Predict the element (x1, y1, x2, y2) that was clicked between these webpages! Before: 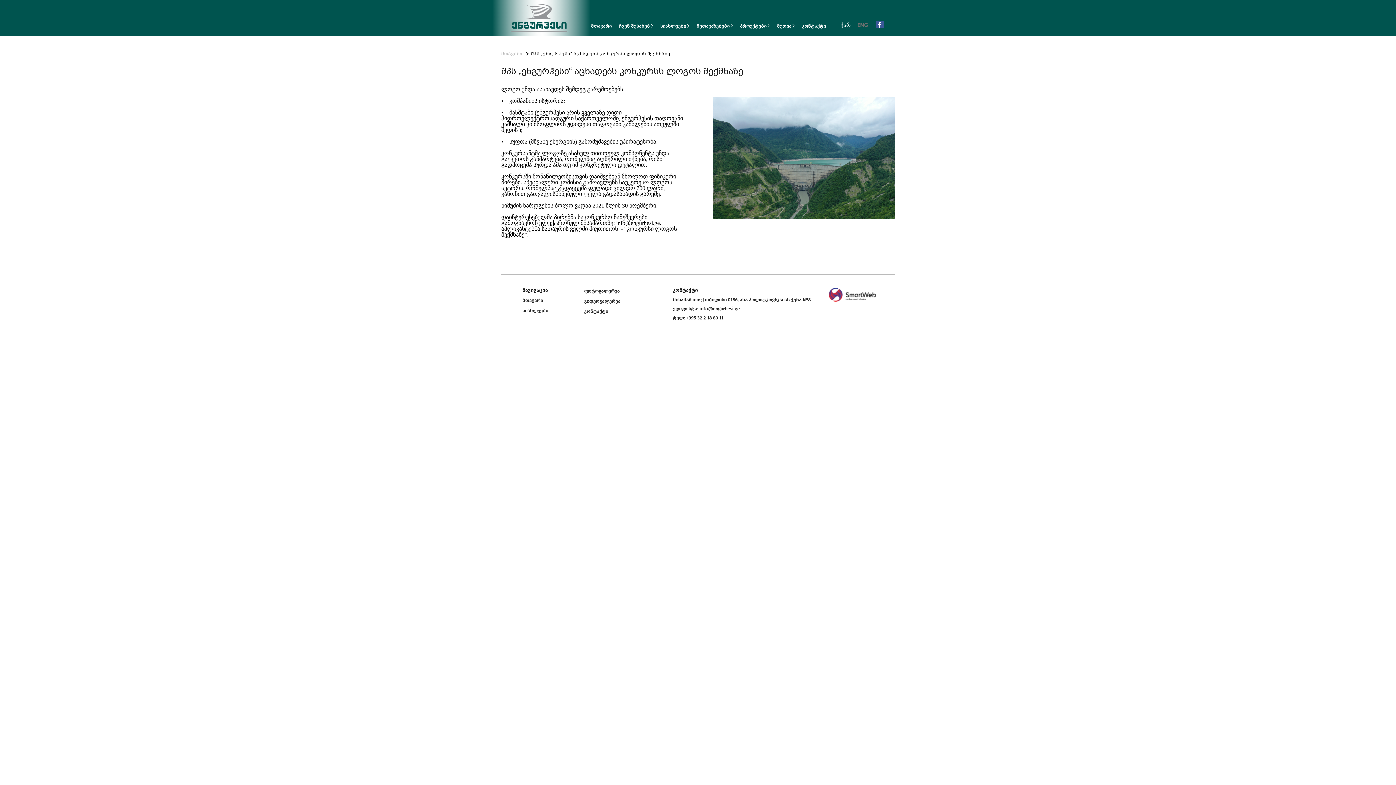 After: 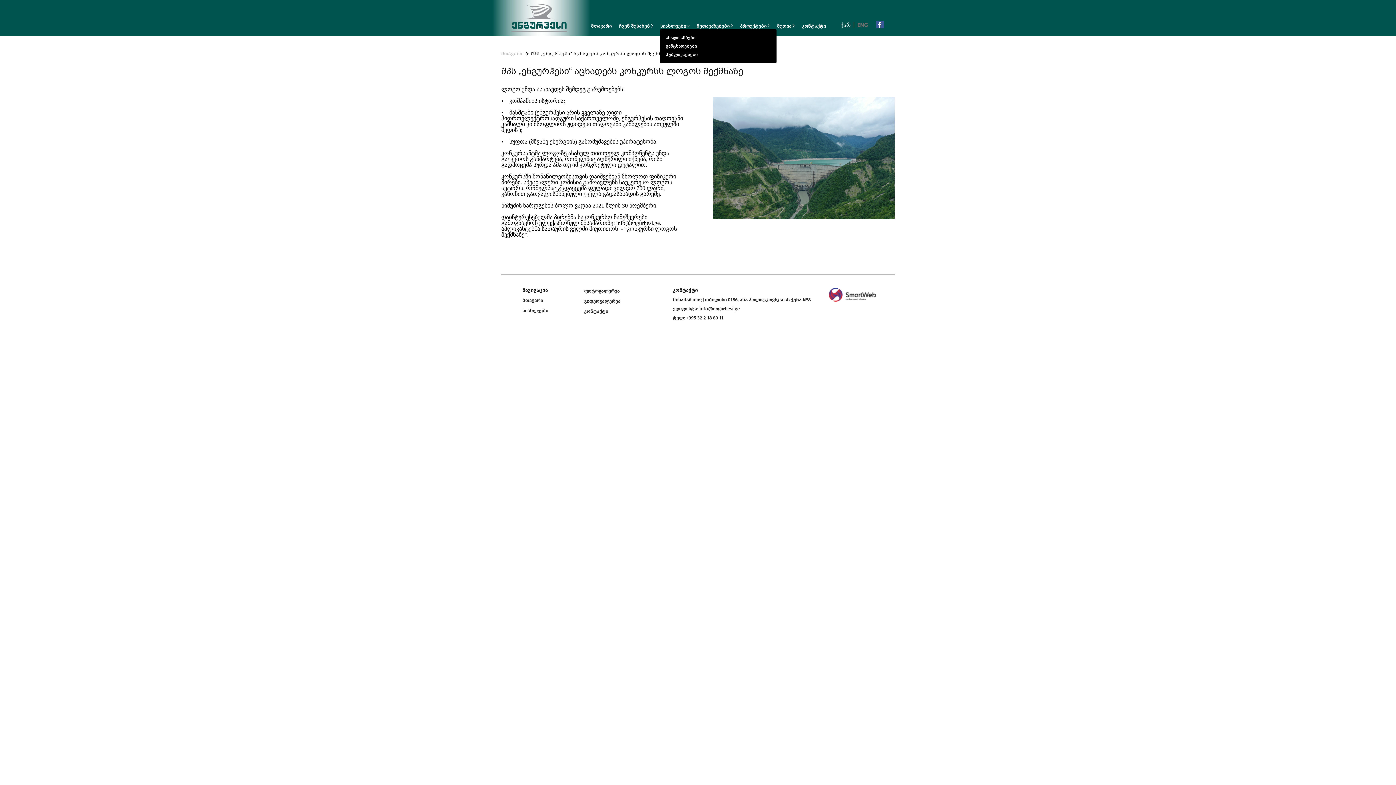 Action: label: სიახლეები  bbox: (660, 23, 689, 28)